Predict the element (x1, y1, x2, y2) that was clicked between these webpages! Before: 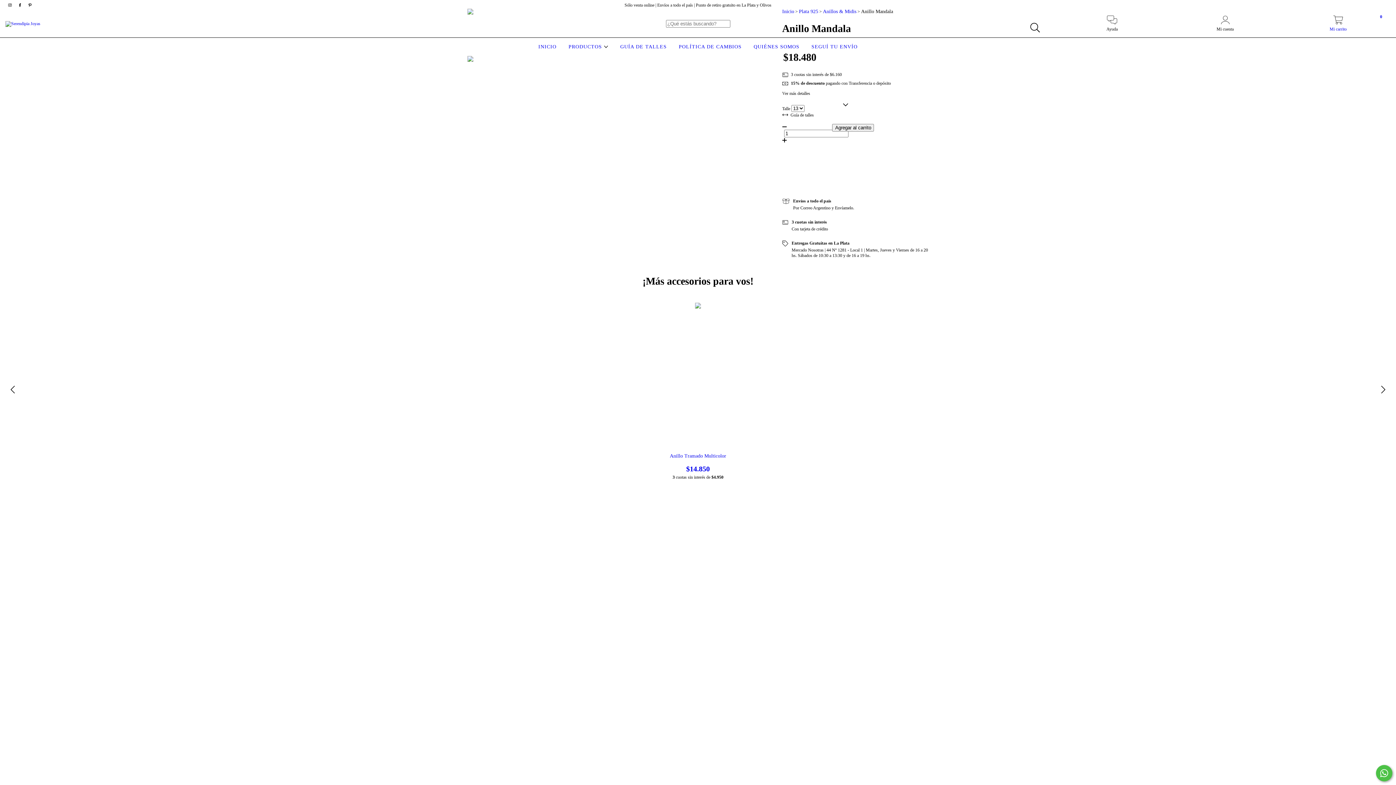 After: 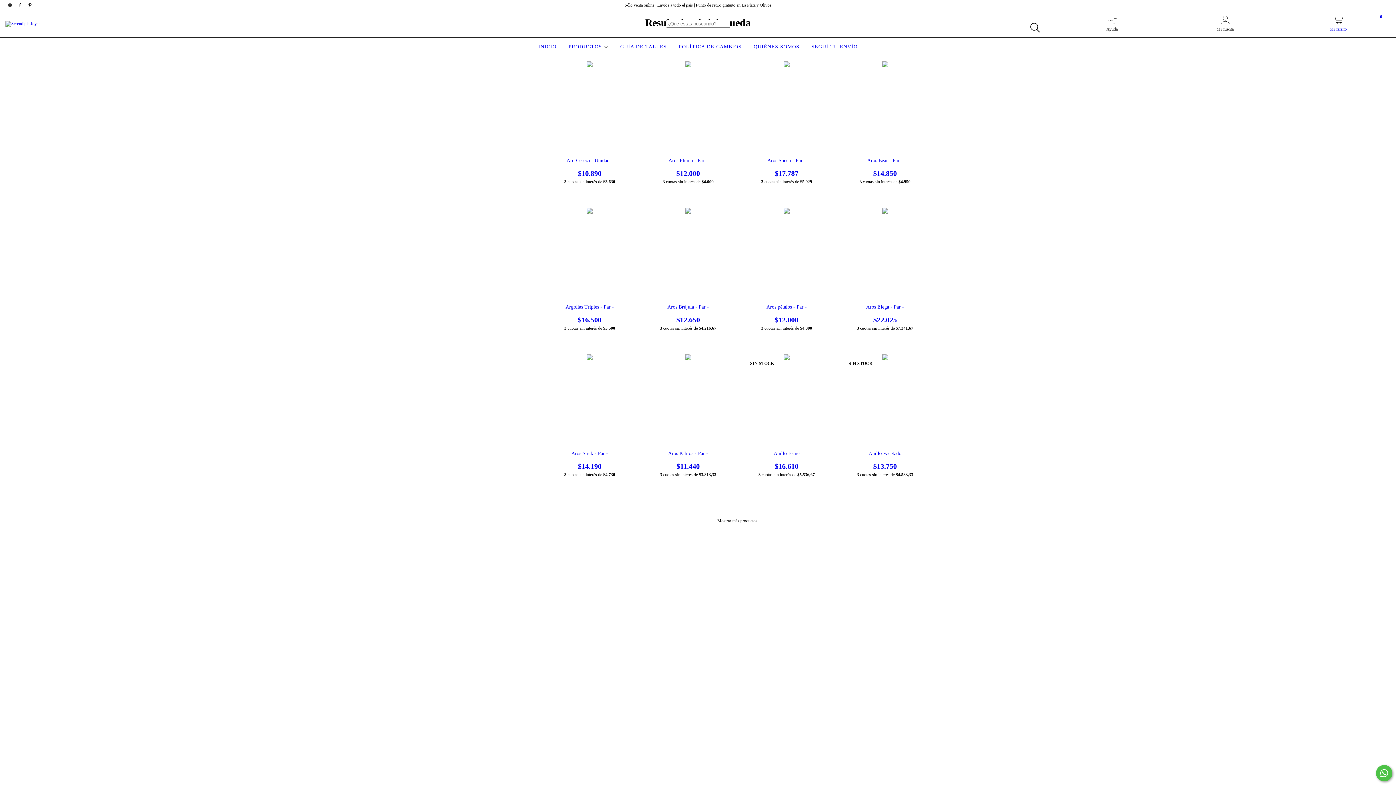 Action: label: Buscar bbox: (1026, 19, 1043, 36)